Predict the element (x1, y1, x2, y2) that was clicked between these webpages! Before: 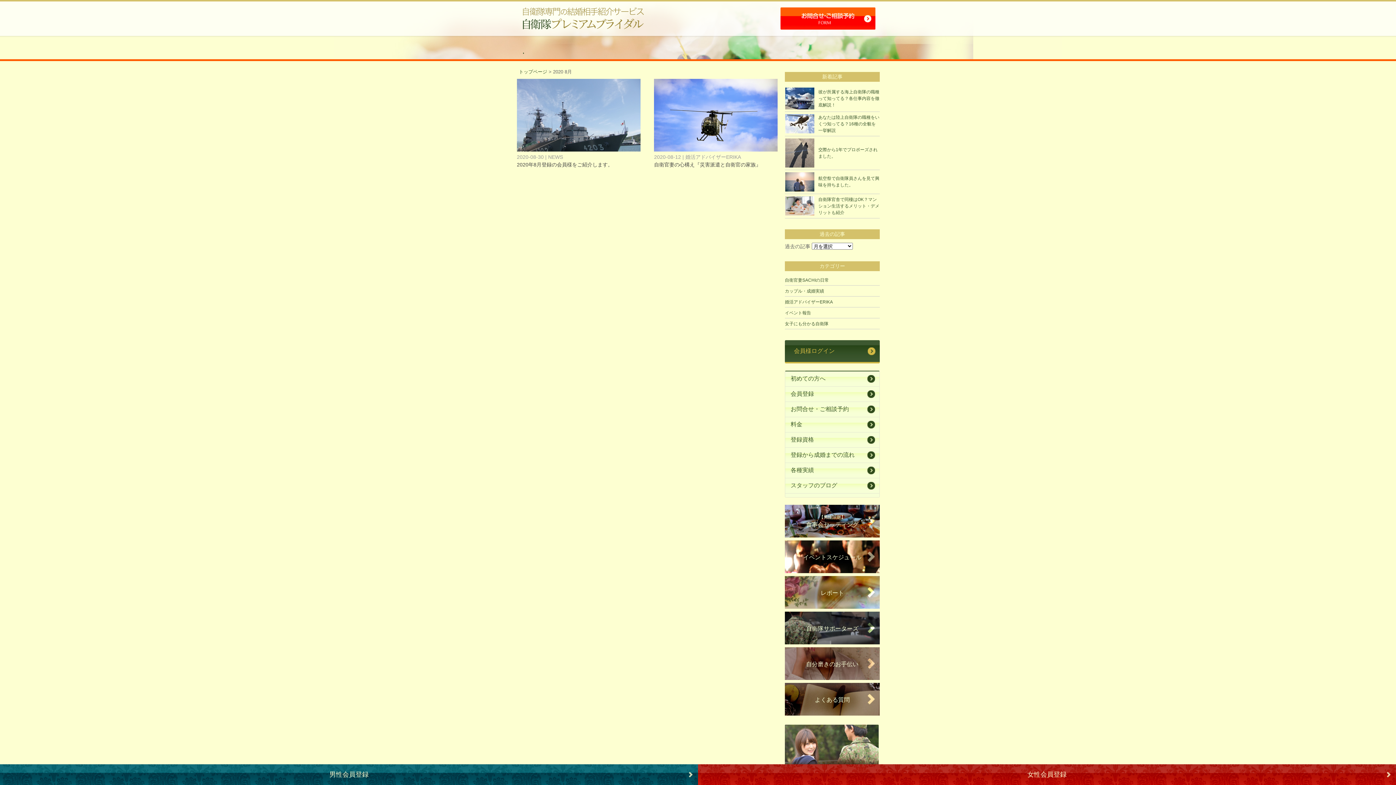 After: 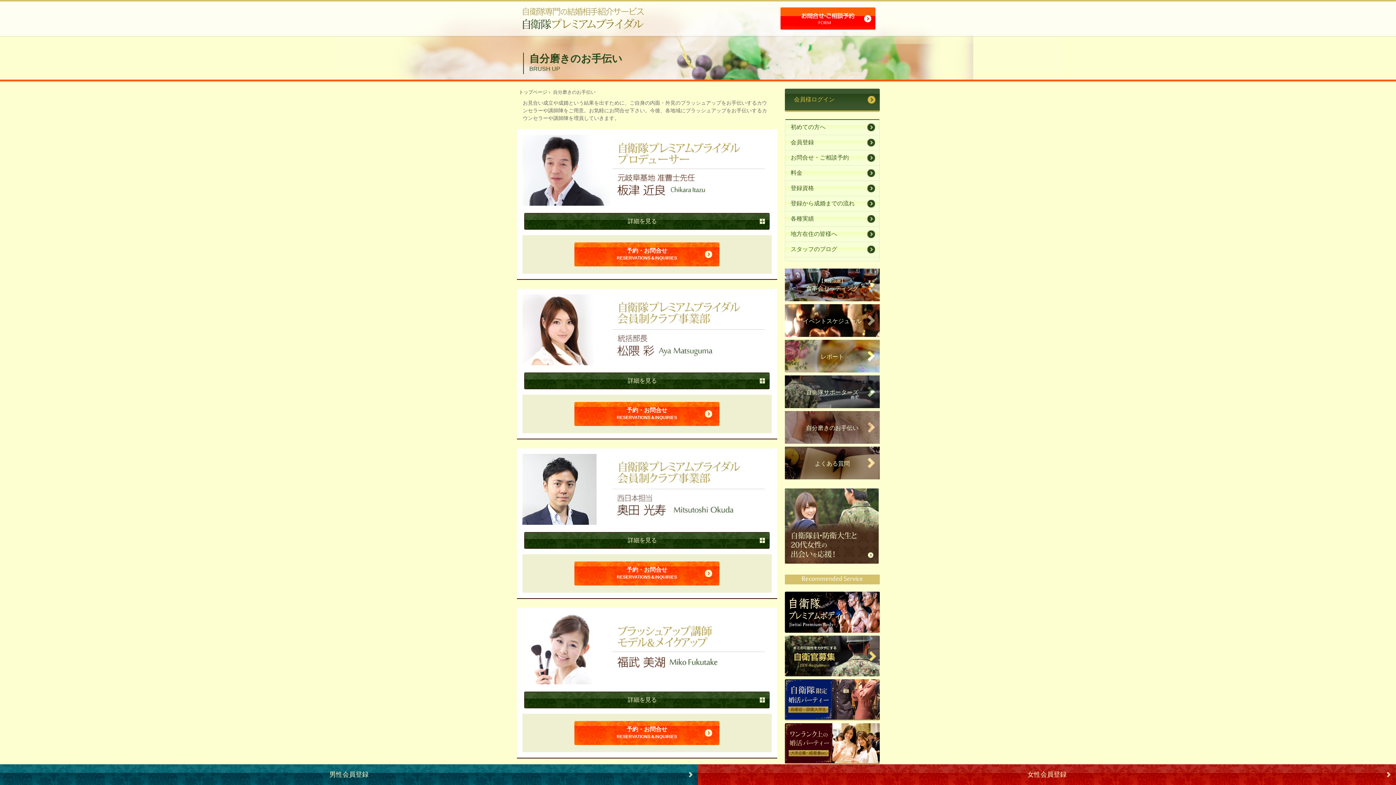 Action: label: 自分磨きのお手伝い bbox: (785, 647, 880, 680)